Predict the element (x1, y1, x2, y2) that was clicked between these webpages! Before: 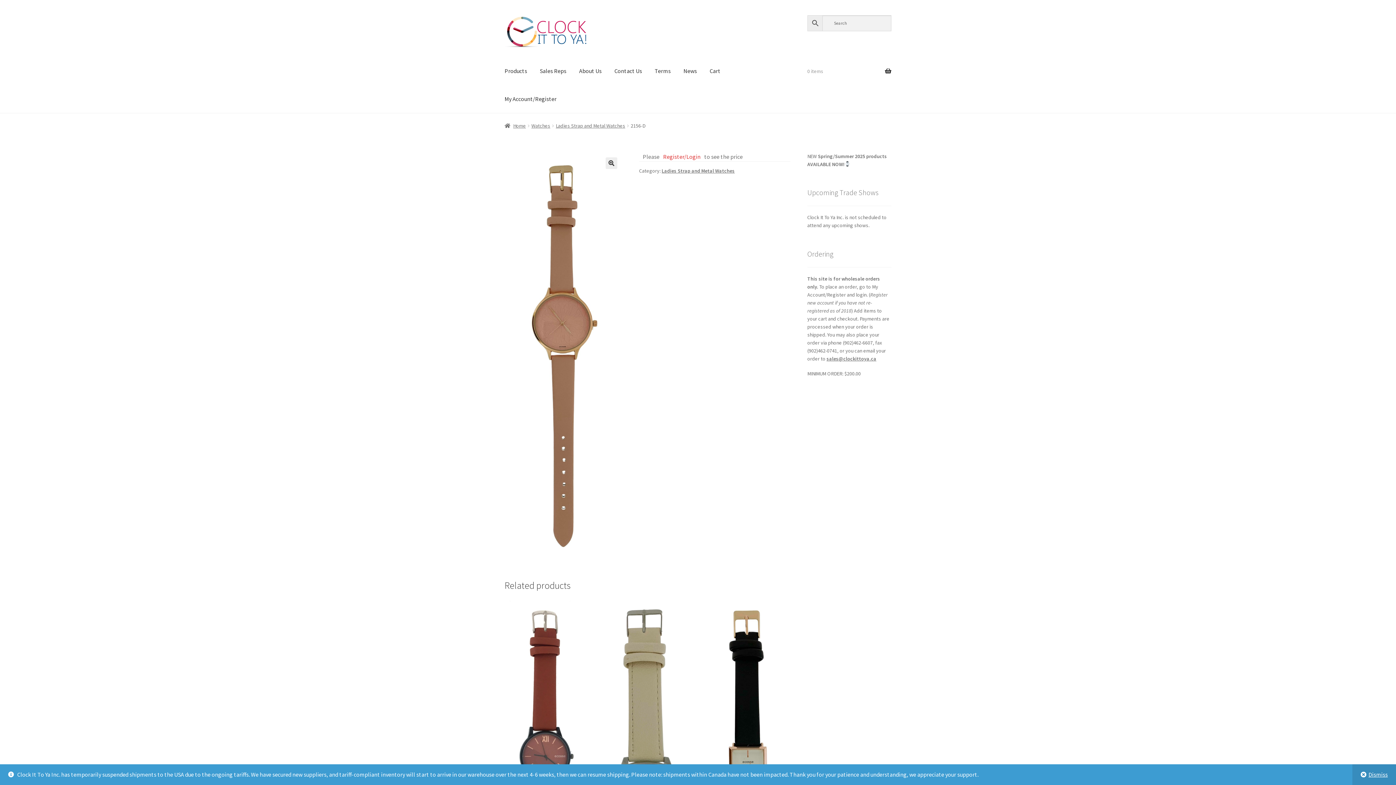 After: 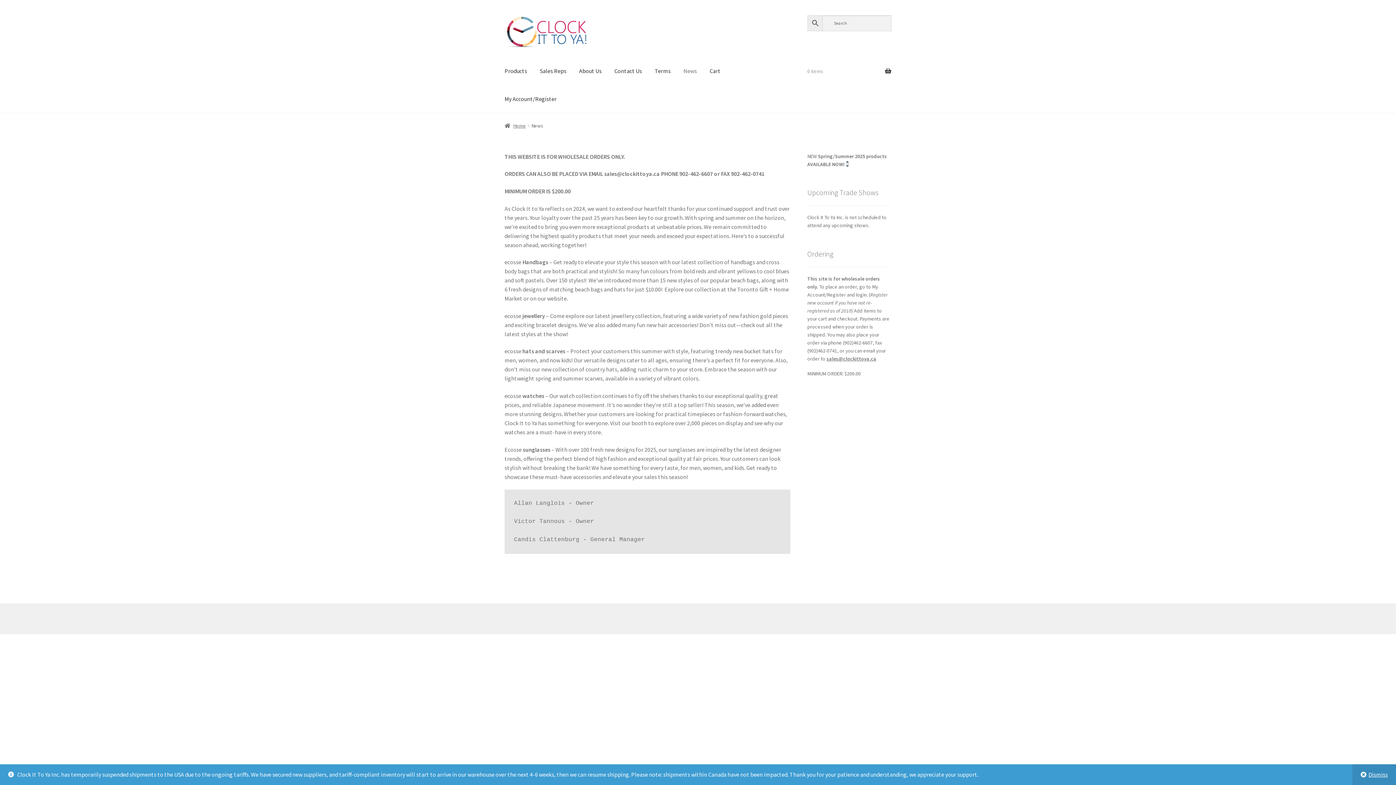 Action: label: News bbox: (677, 57, 702, 85)